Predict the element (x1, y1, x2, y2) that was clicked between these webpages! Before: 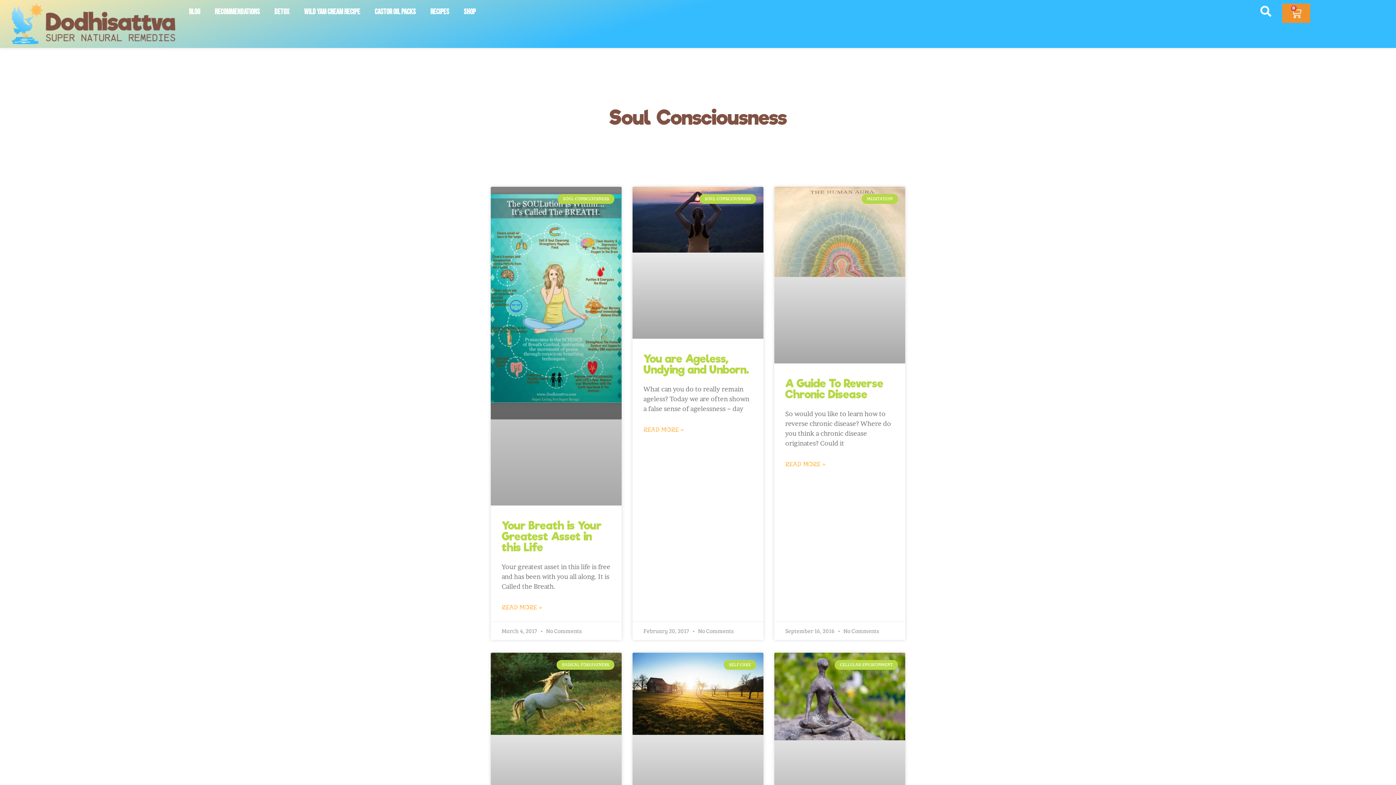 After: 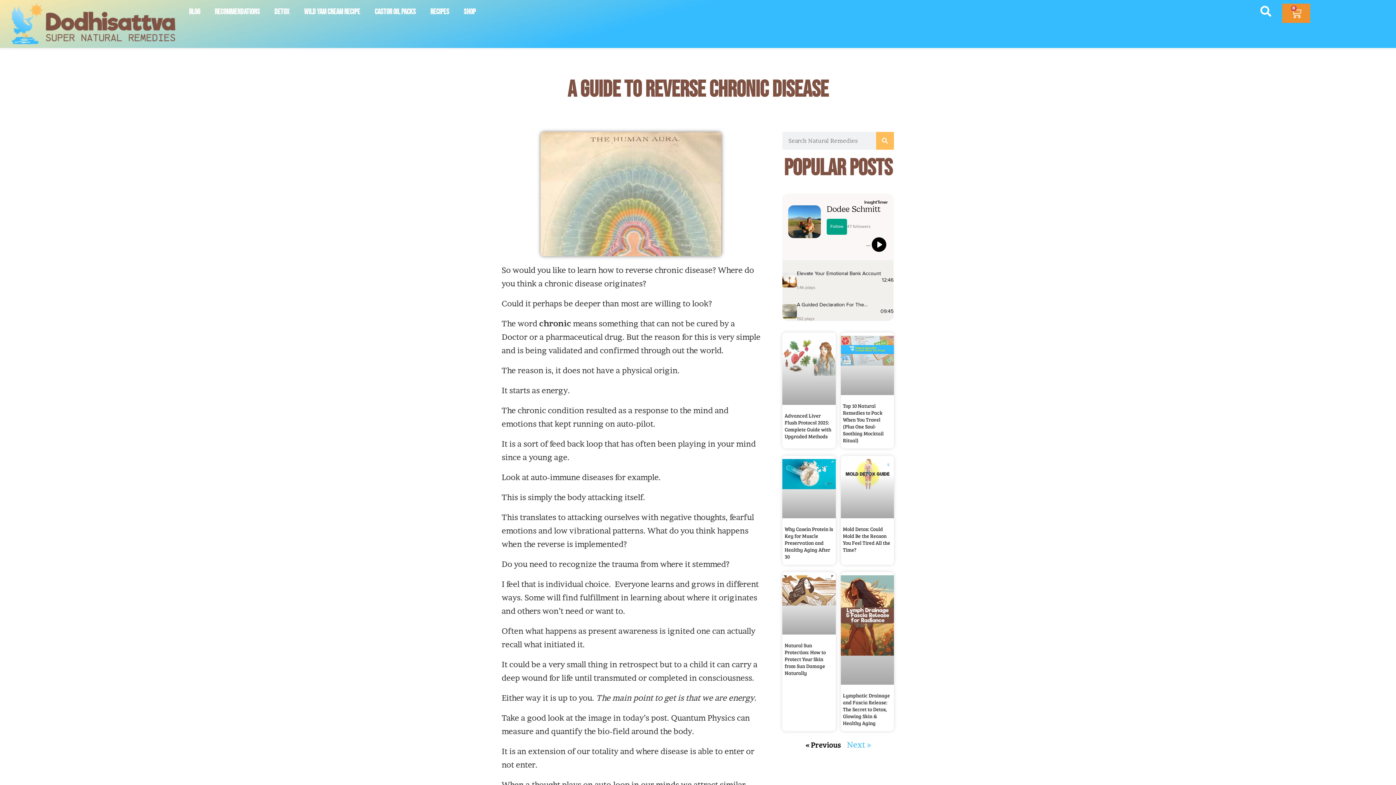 Action: bbox: (785, 457, 825, 471) label: Read more about A Guide To Reverse Chronic Disease